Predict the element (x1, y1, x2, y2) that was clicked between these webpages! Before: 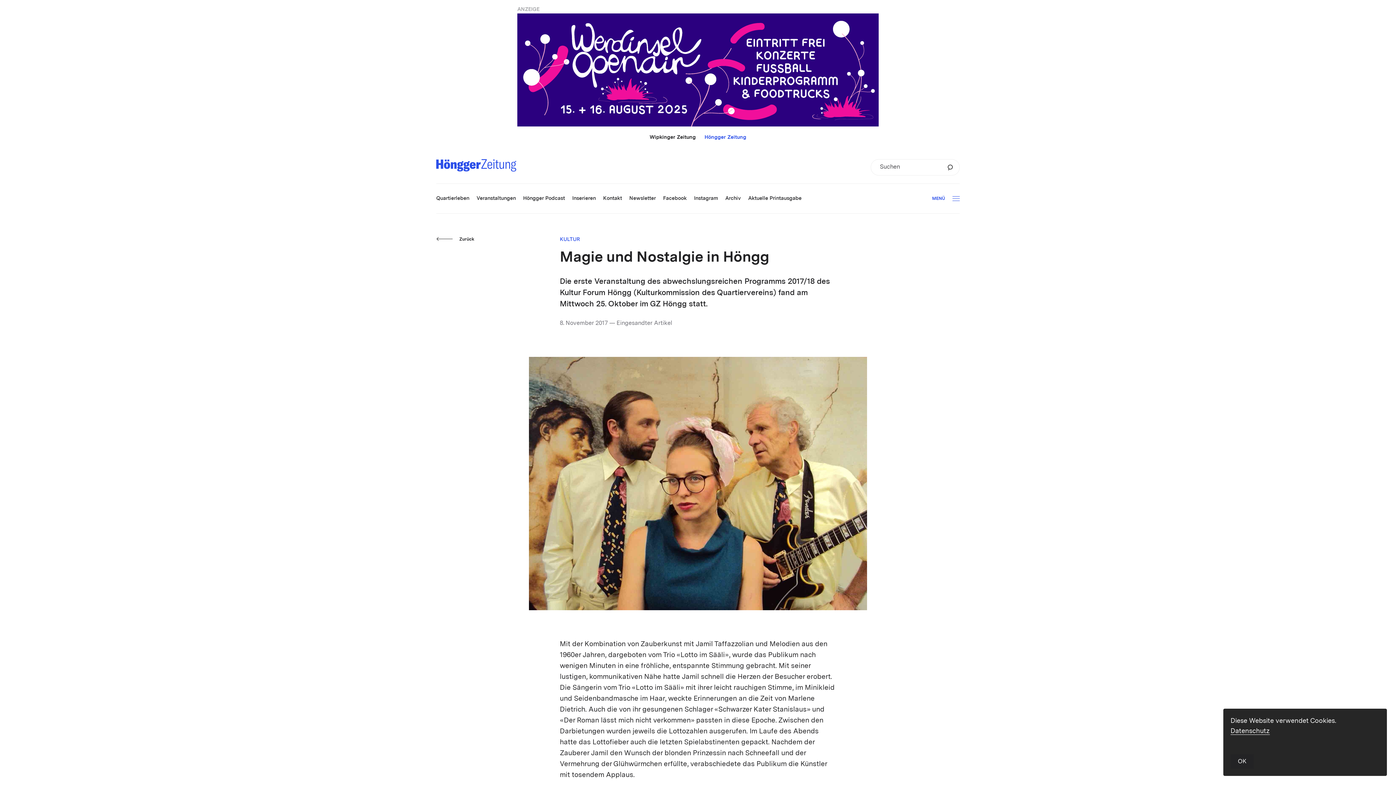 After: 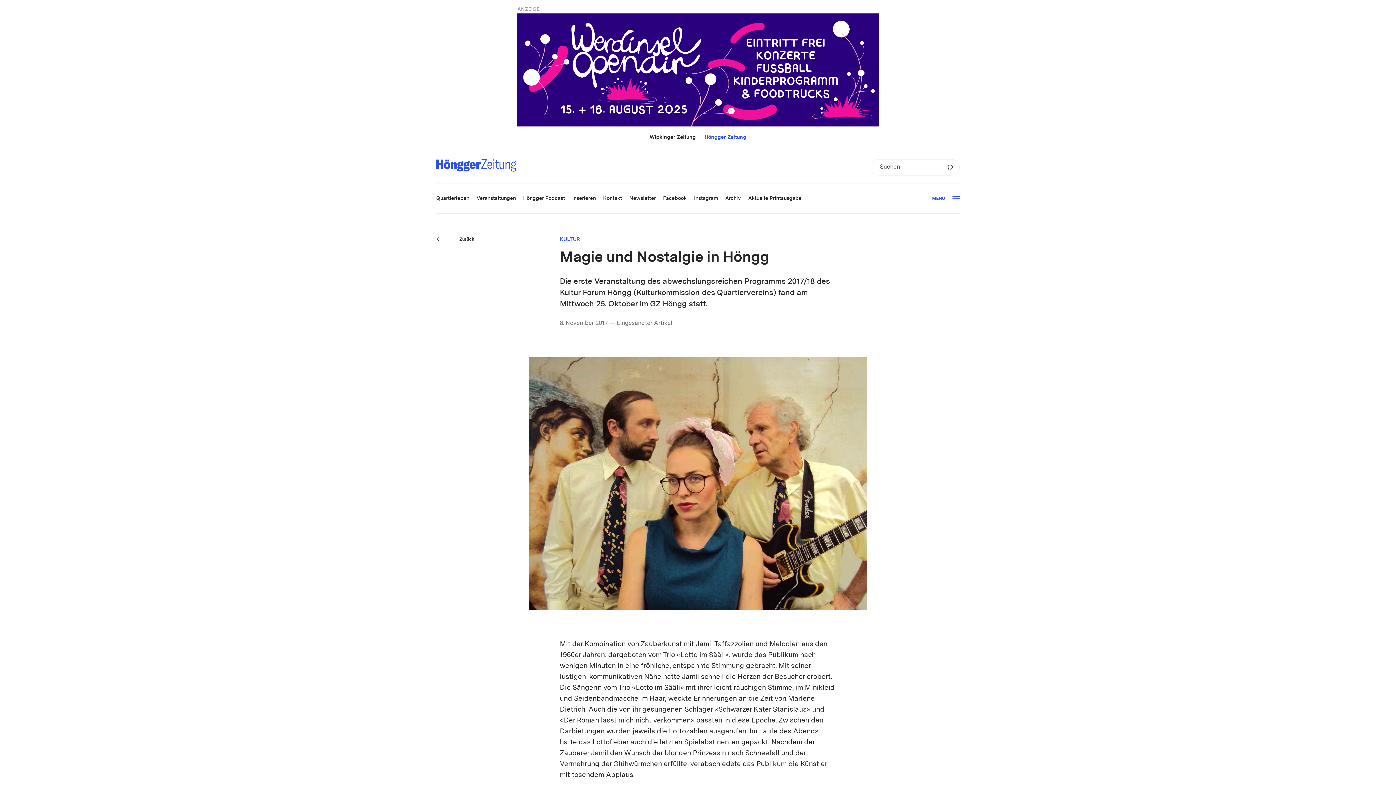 Action: label: OK bbox: (1230, 754, 1254, 769)